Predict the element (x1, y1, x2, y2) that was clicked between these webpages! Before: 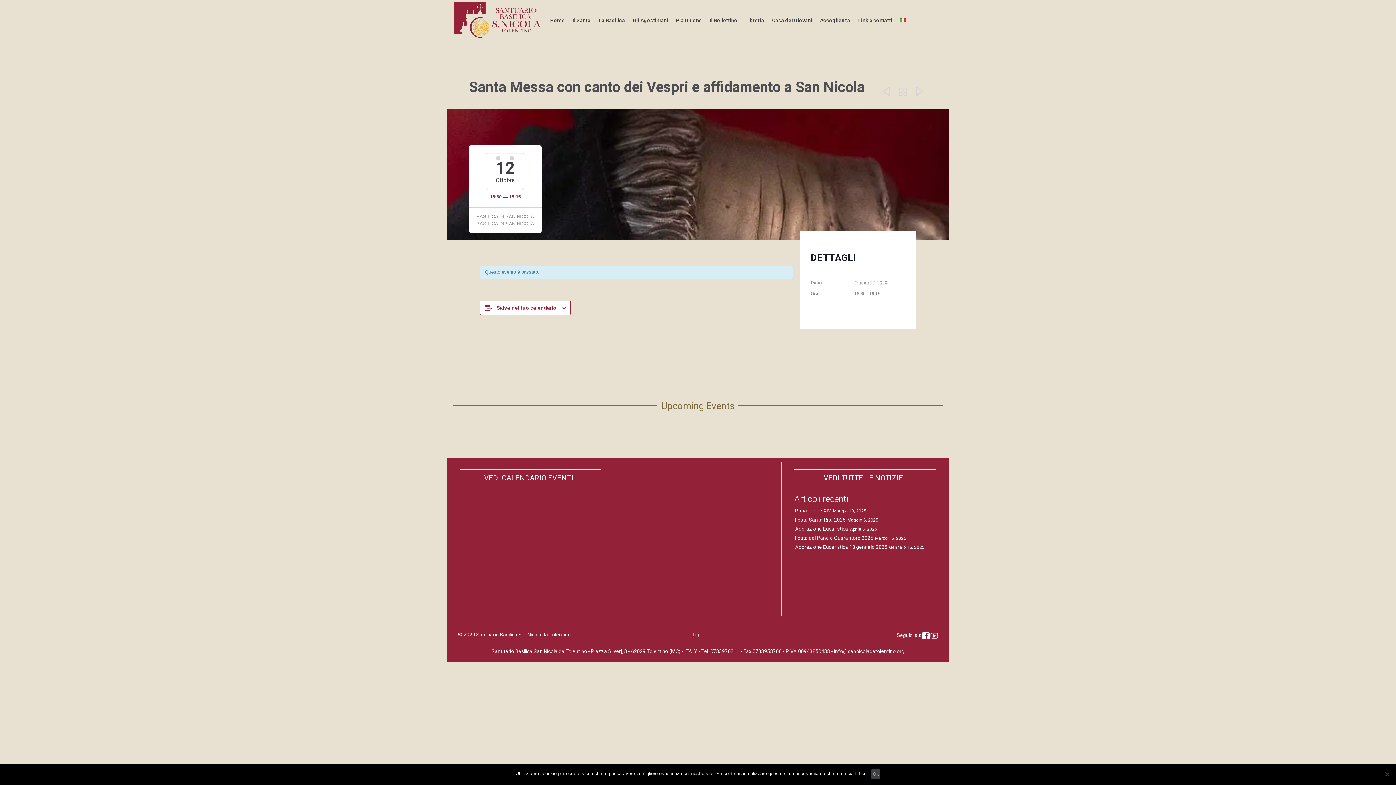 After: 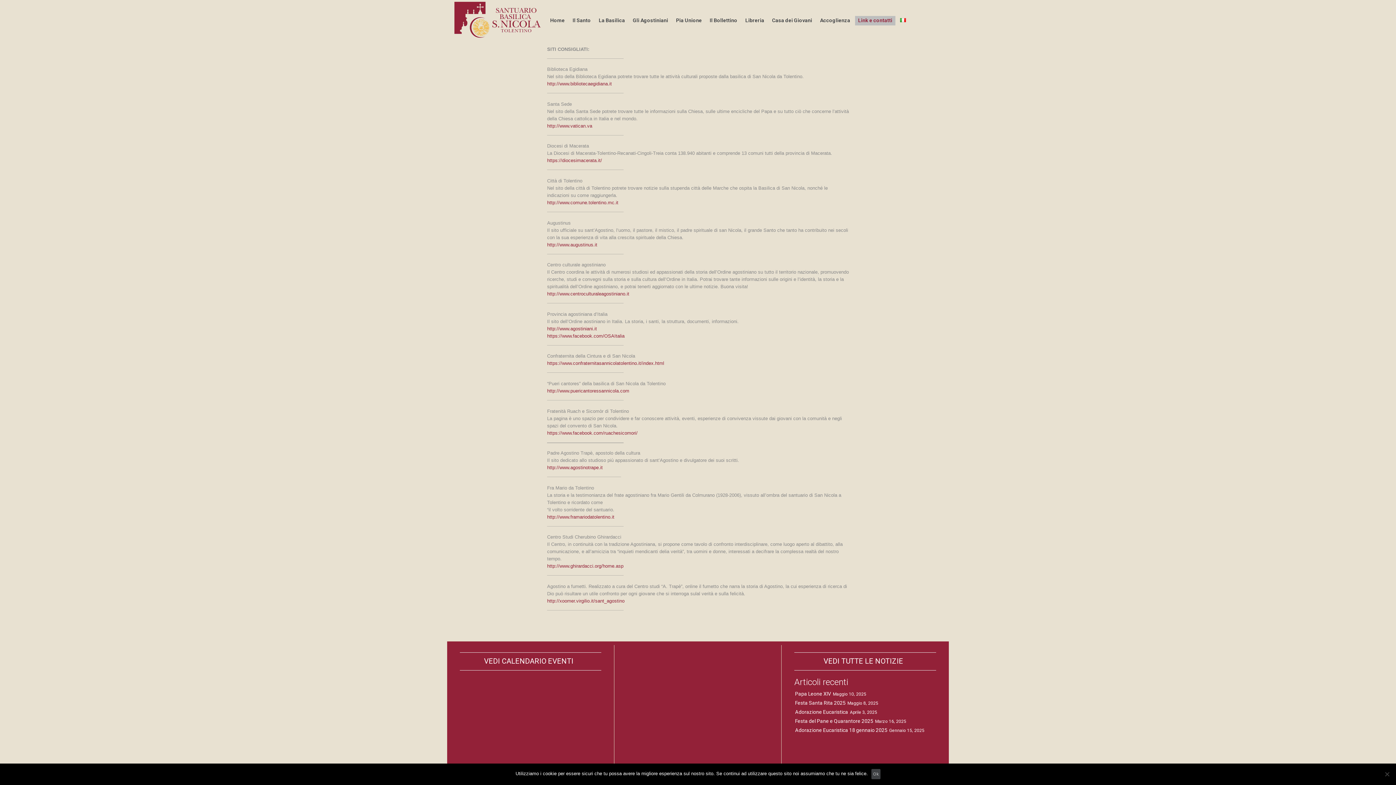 Action: label: Link e contatti bbox: (855, 15, 895, 25)